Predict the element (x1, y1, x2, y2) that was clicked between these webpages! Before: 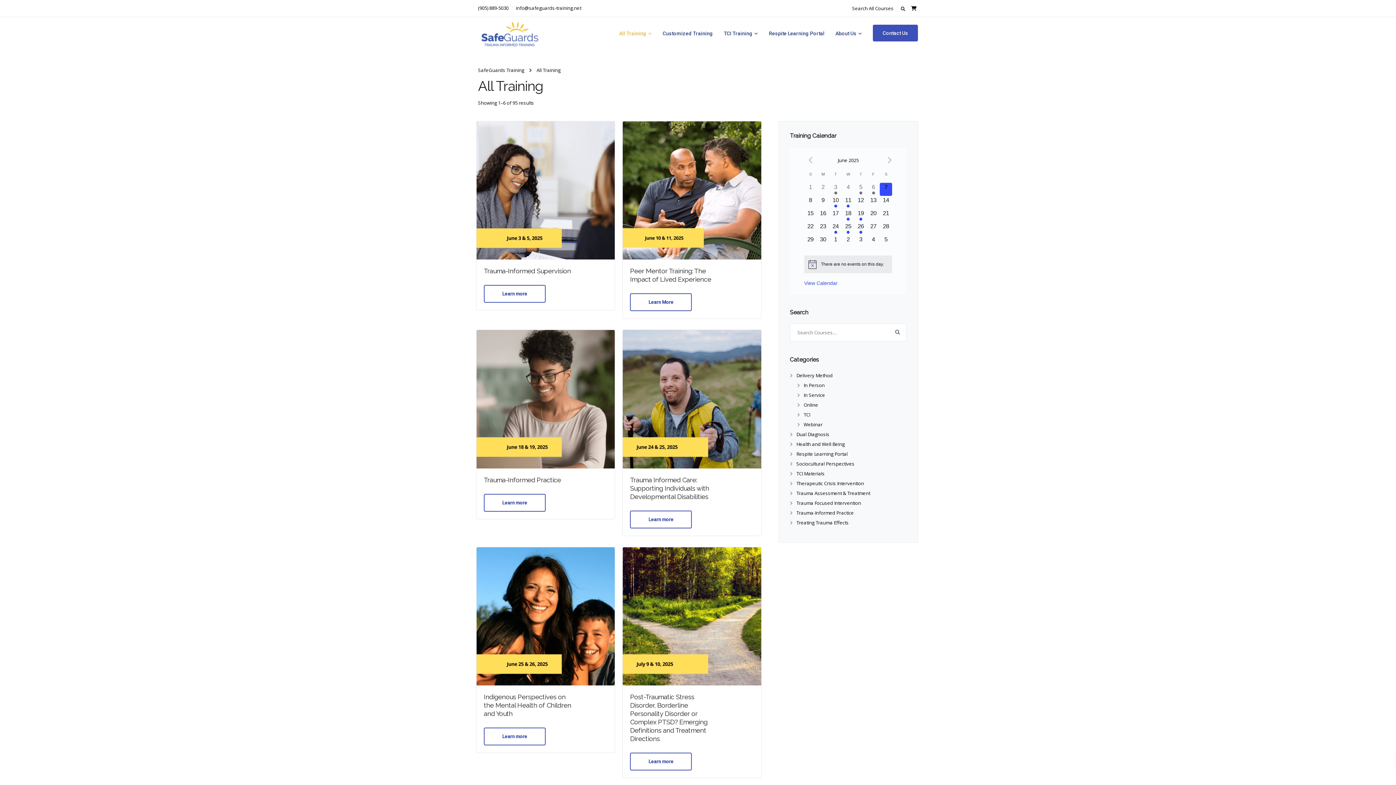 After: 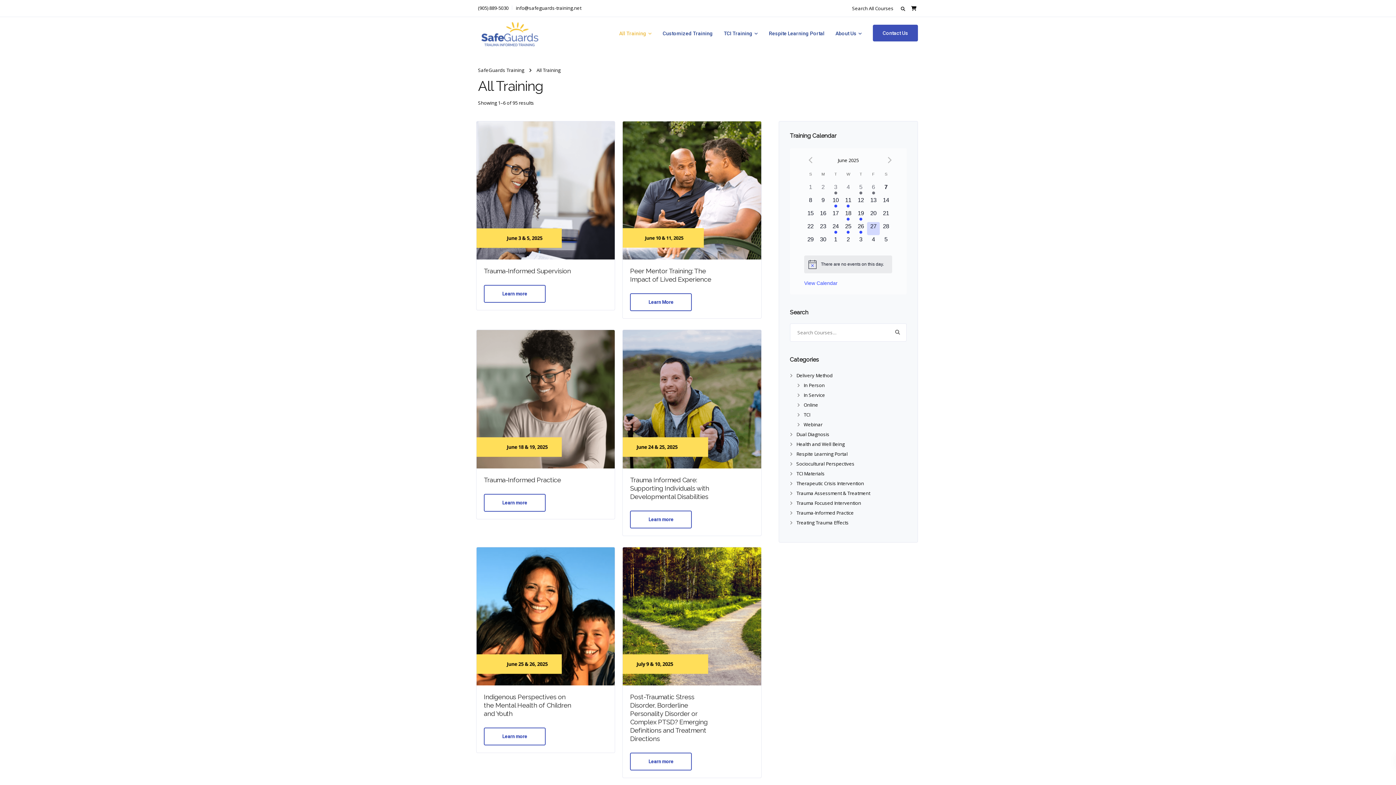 Action: bbox: (867, 222, 879, 235) label: 0 events,
27